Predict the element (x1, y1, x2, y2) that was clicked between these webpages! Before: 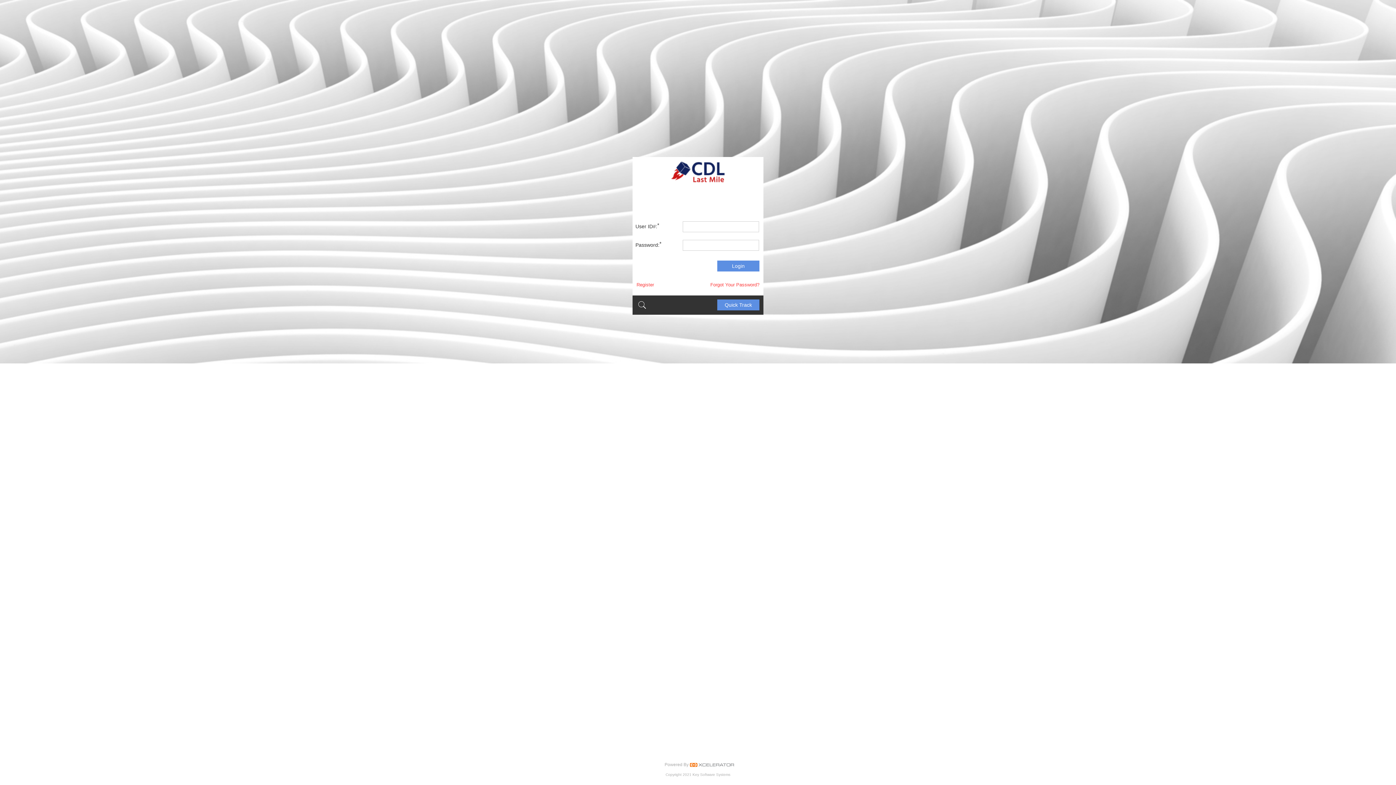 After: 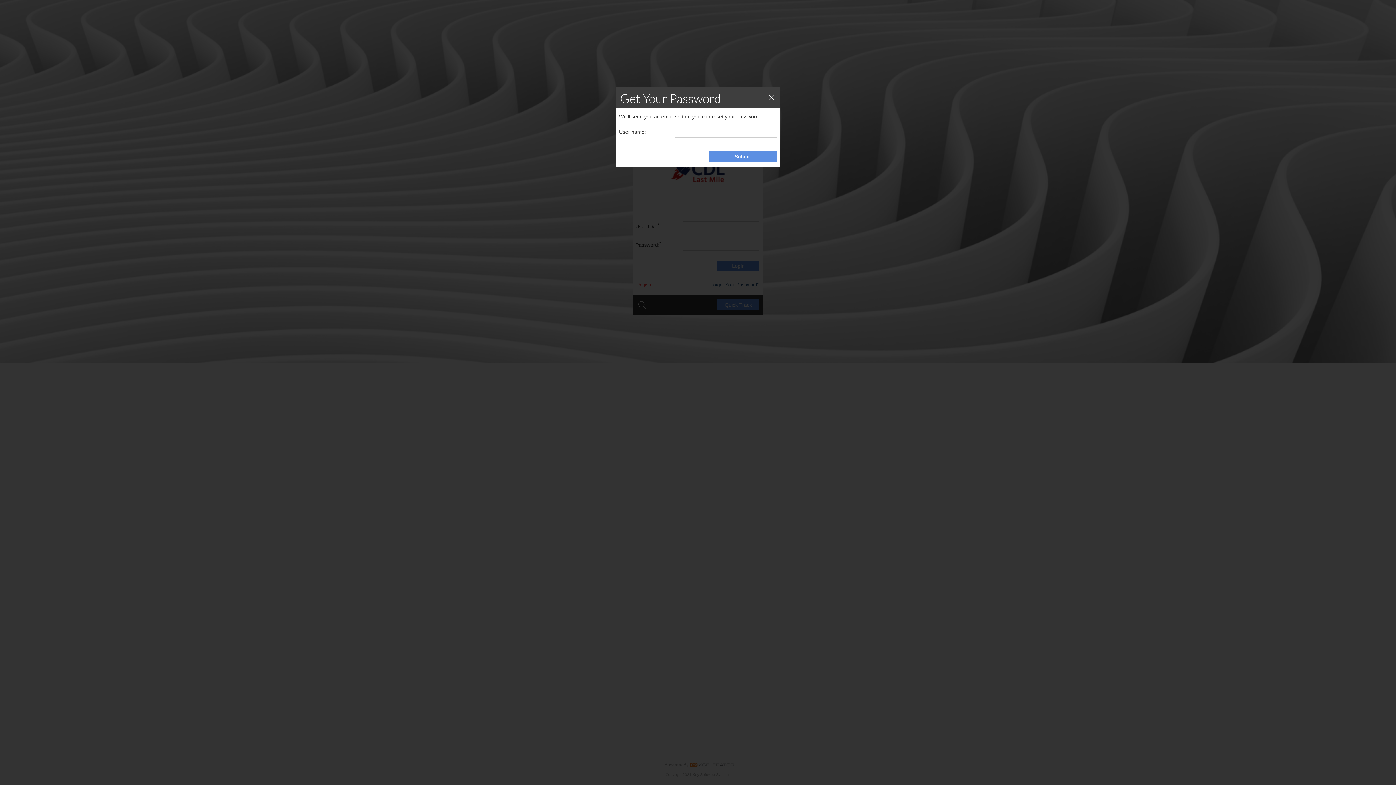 Action: label: Forgot Your Password? bbox: (710, 281, 759, 288)